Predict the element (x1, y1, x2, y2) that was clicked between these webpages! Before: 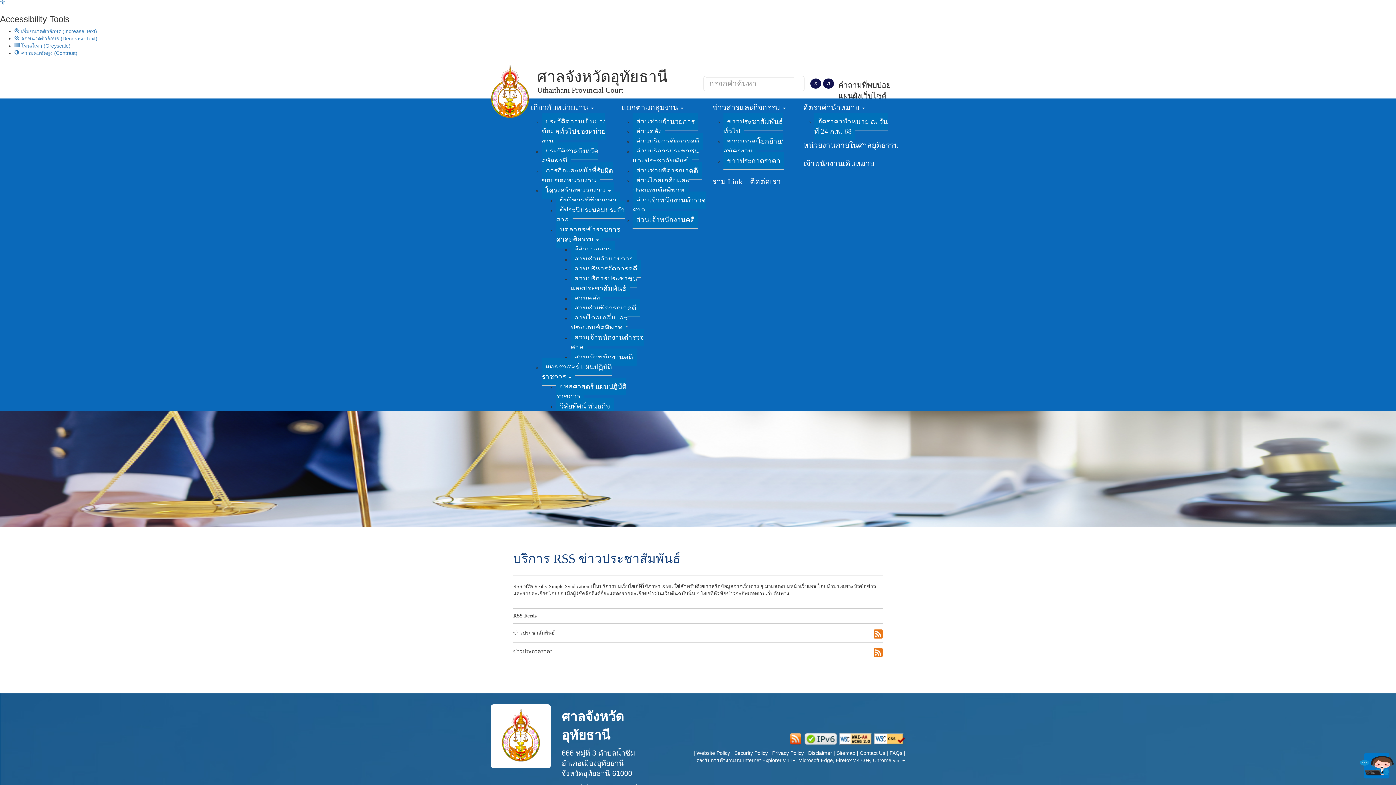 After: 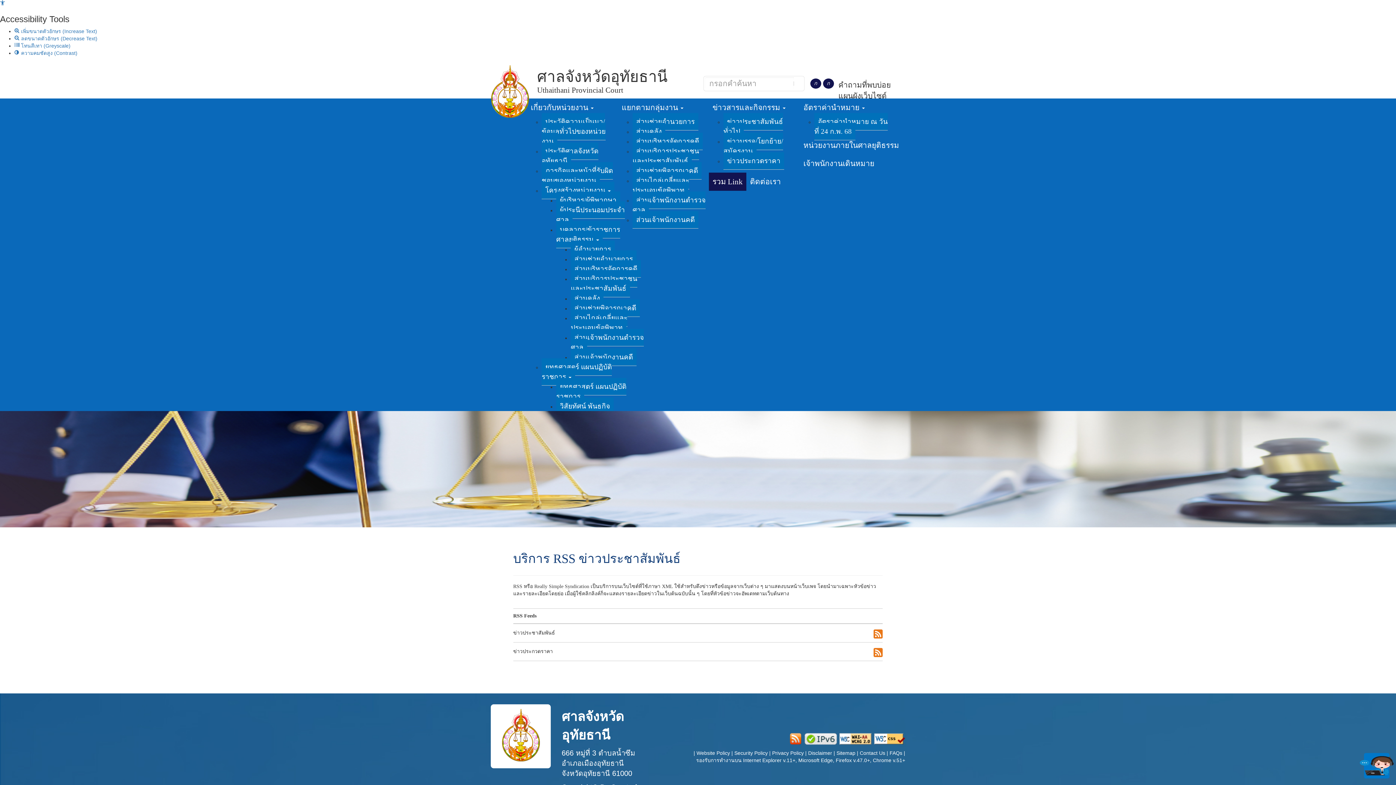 Action: bbox: (709, 172, 746, 190) label: รวม Link